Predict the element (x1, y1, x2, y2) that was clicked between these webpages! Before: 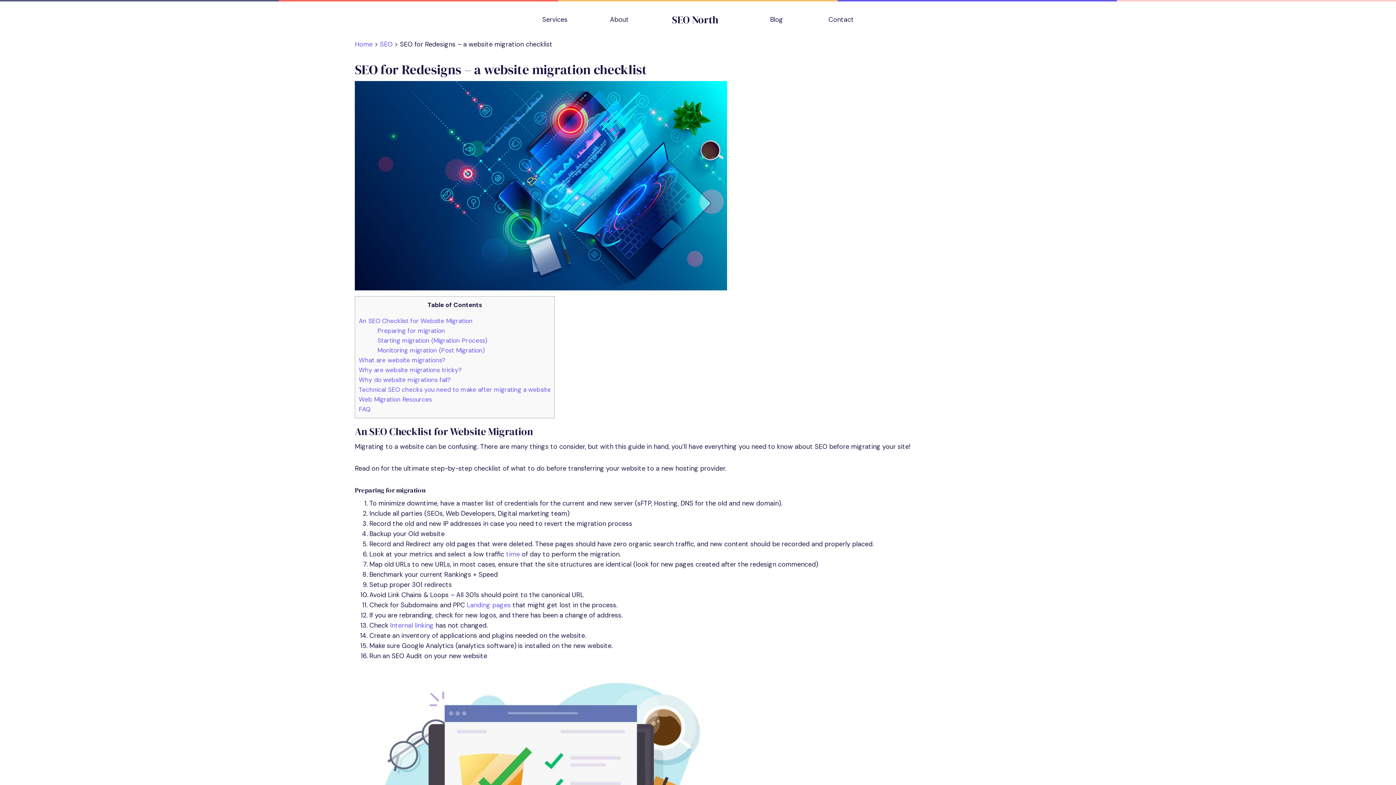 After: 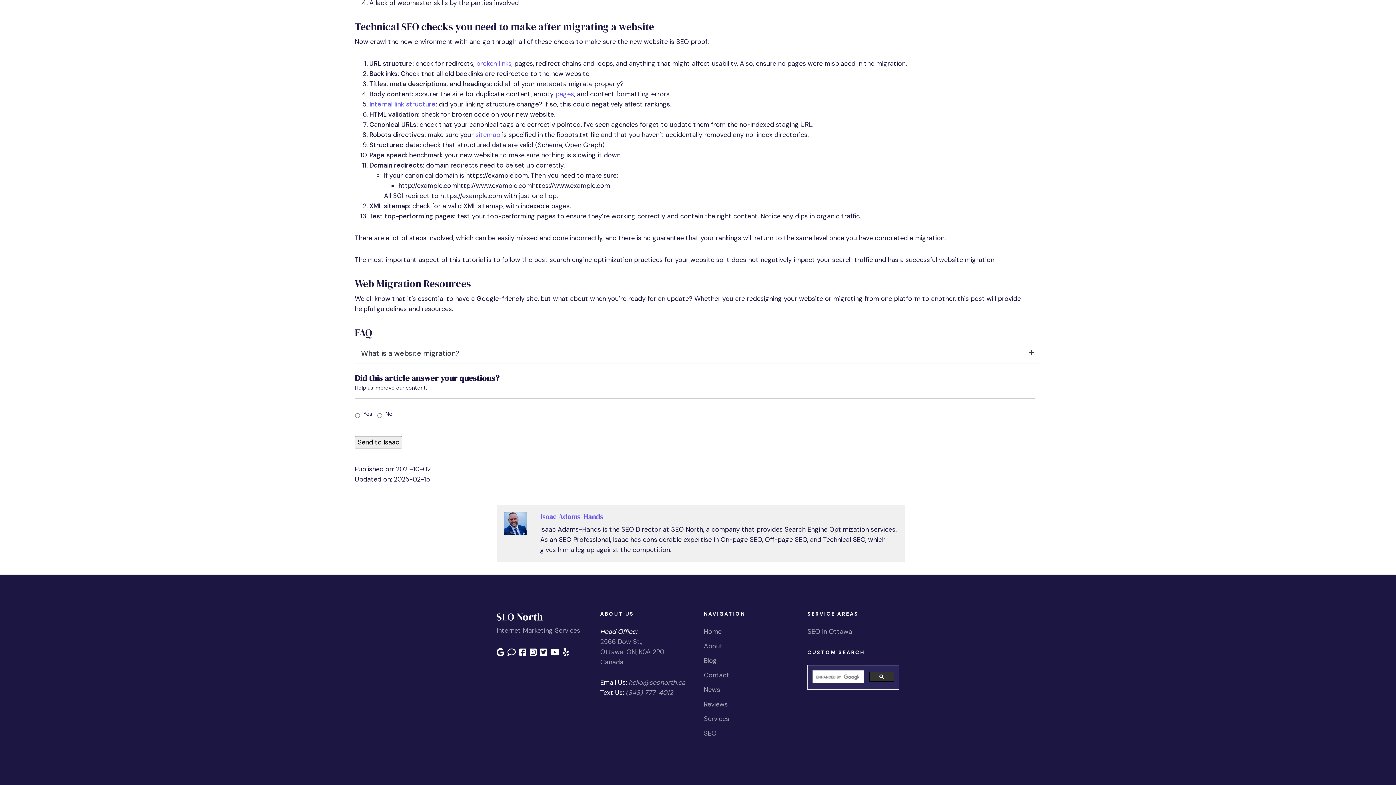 Action: bbox: (358, 385, 550, 393) label: Technical SEO checks you need to make after migrating a website